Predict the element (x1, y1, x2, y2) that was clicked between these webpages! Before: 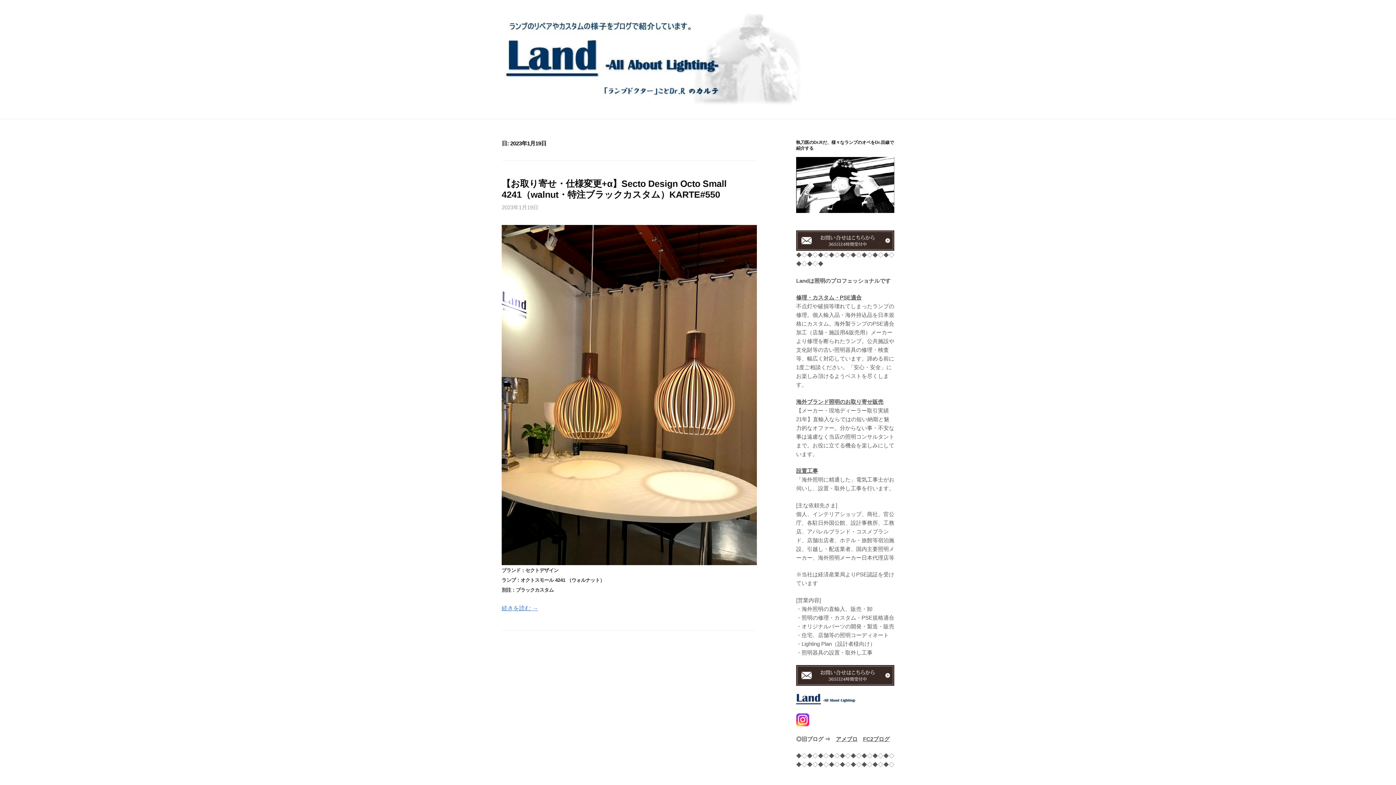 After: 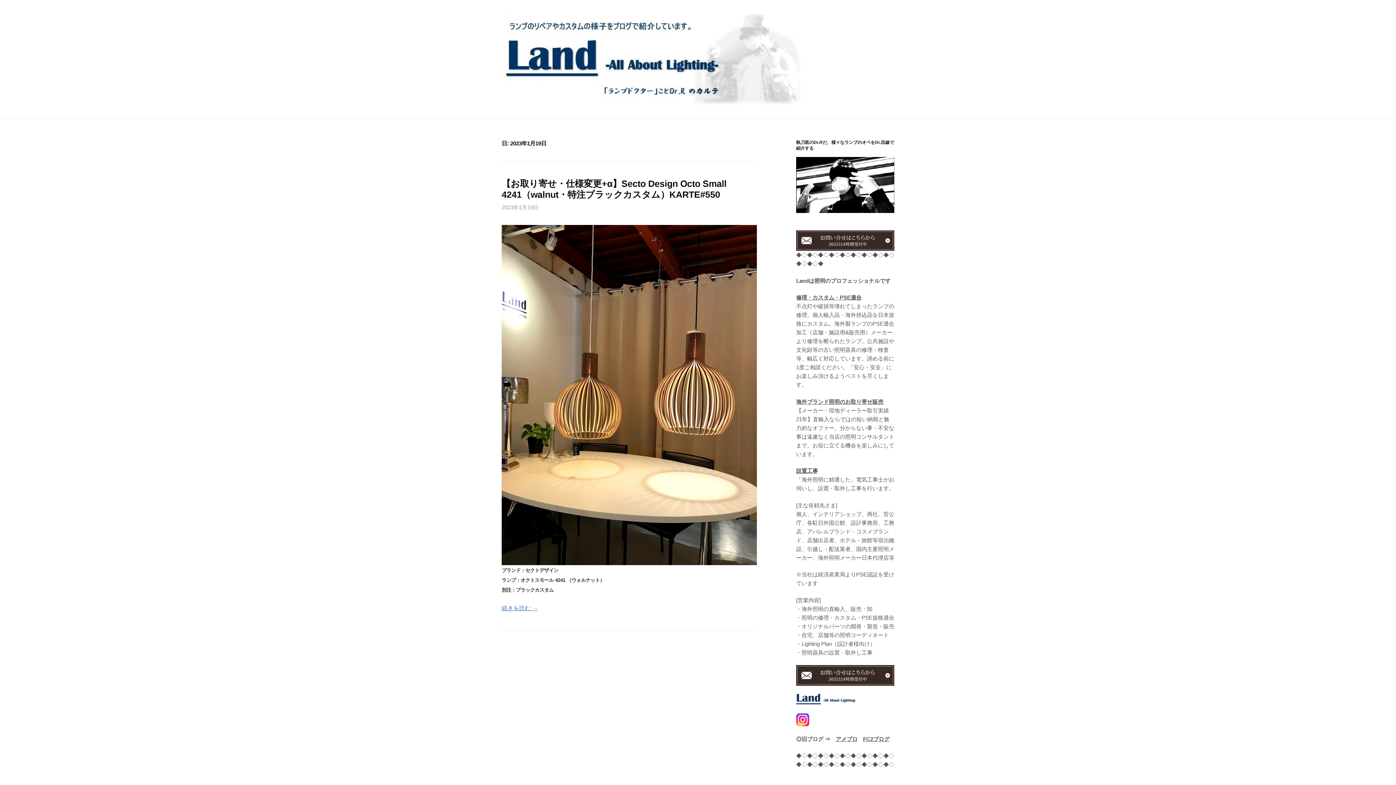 Action: bbox: (796, 238, 894, 242)